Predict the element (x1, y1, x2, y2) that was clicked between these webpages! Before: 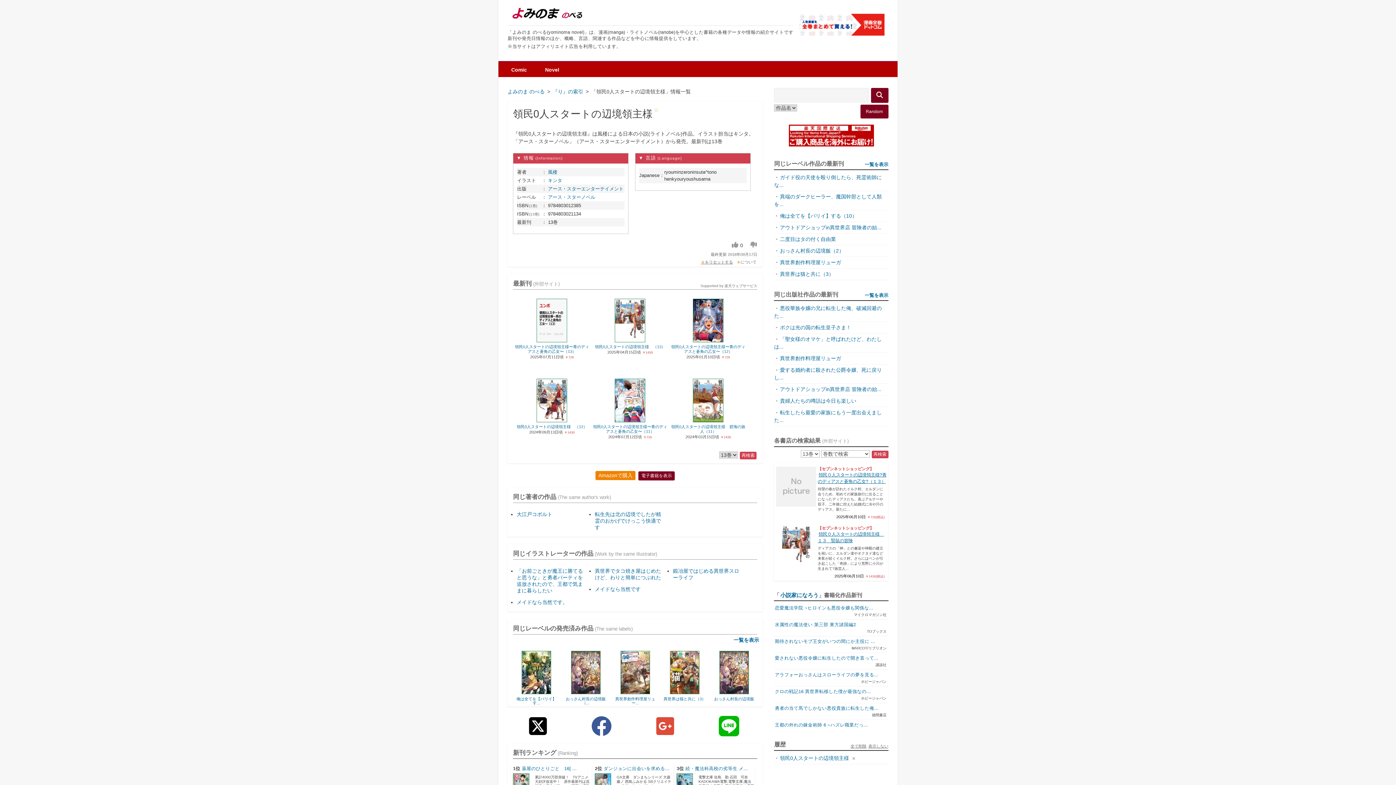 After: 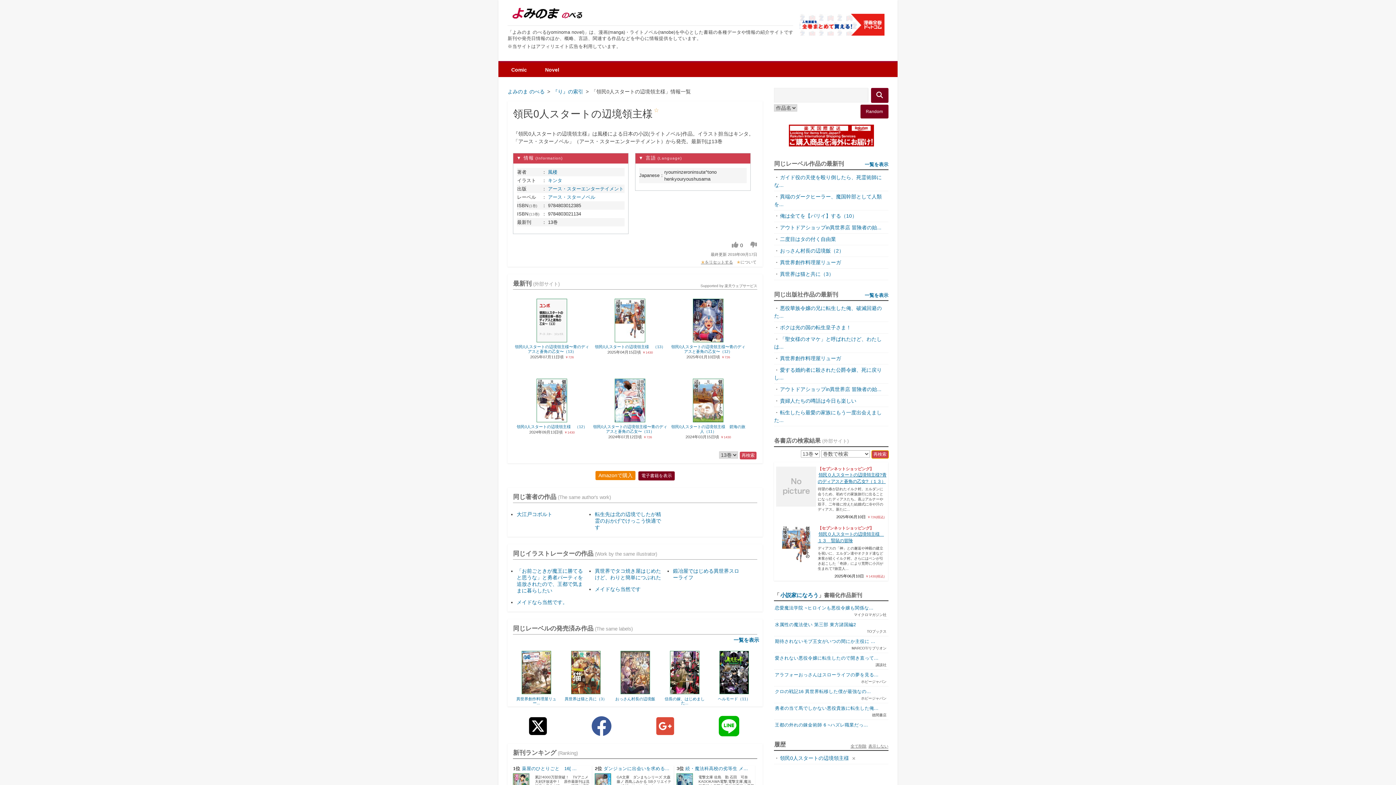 Action: bbox: (871, 450, 888, 458) label: 再検索